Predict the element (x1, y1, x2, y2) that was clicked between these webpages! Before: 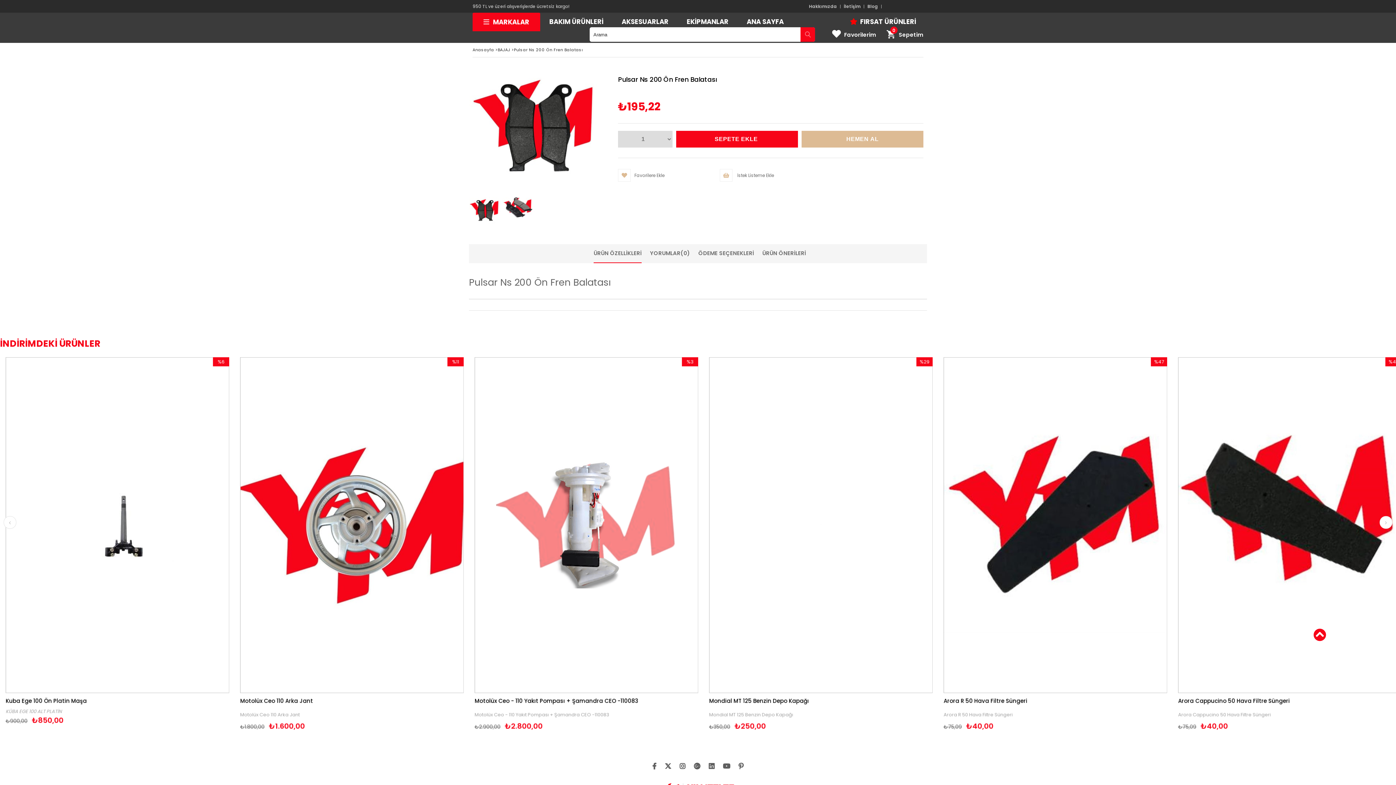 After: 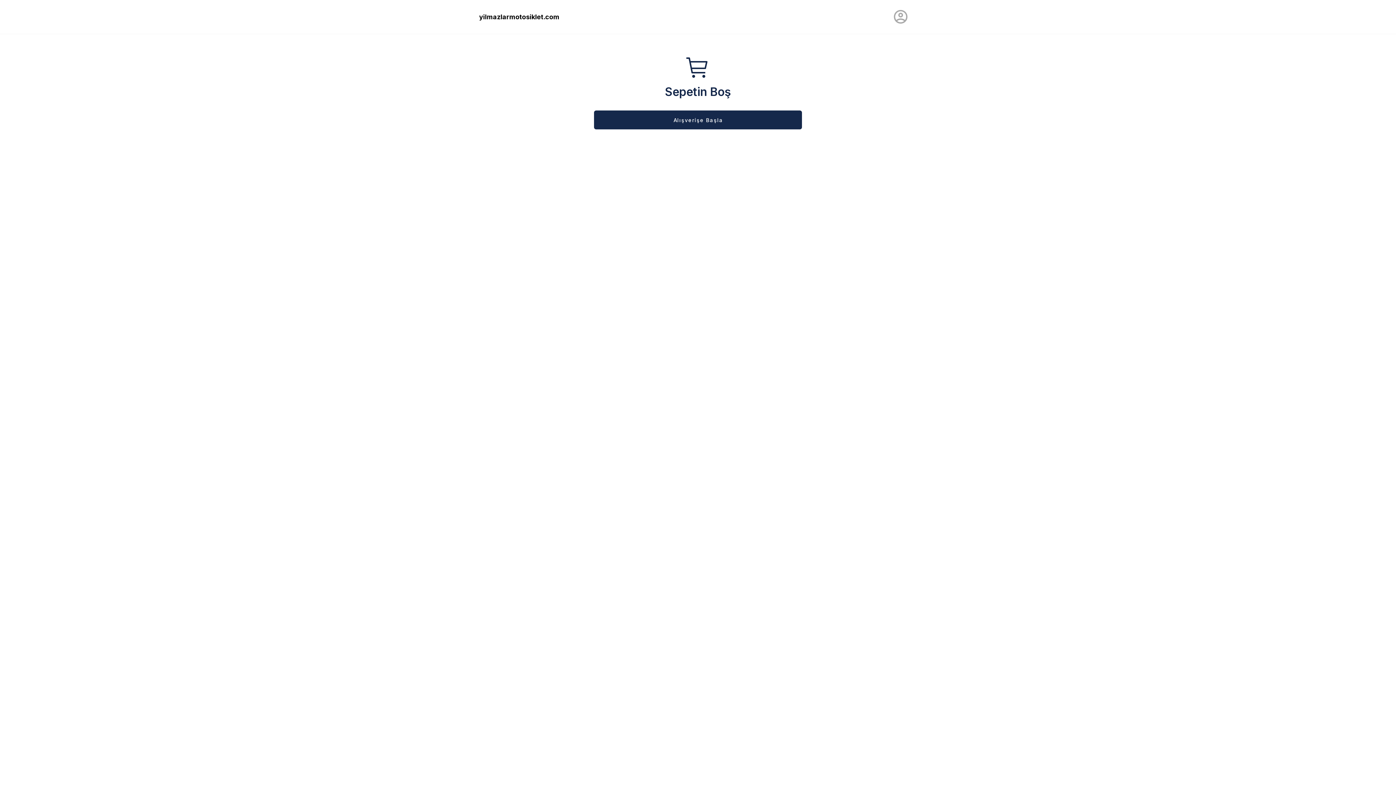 Action: bbox: (886, 30, 923, 37) label: Sepetim
0